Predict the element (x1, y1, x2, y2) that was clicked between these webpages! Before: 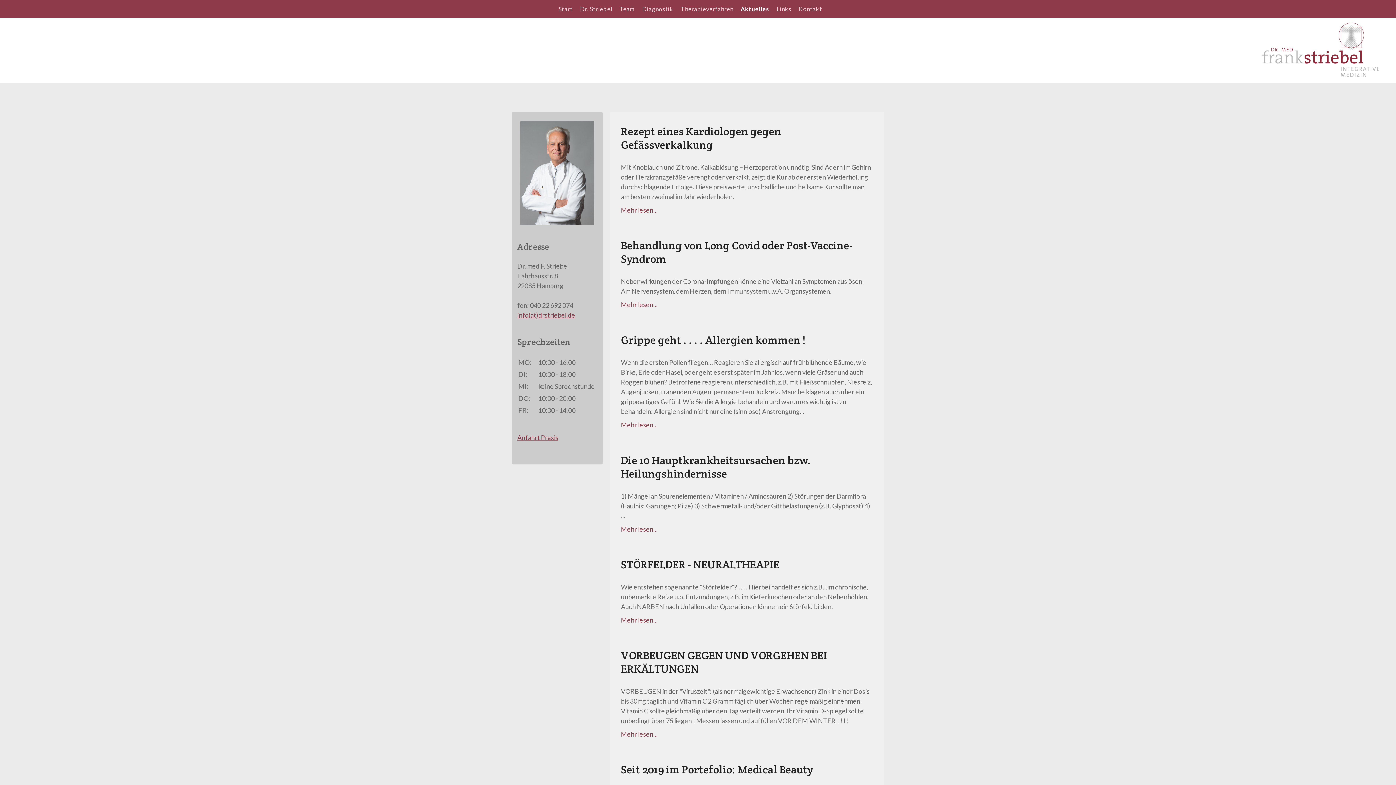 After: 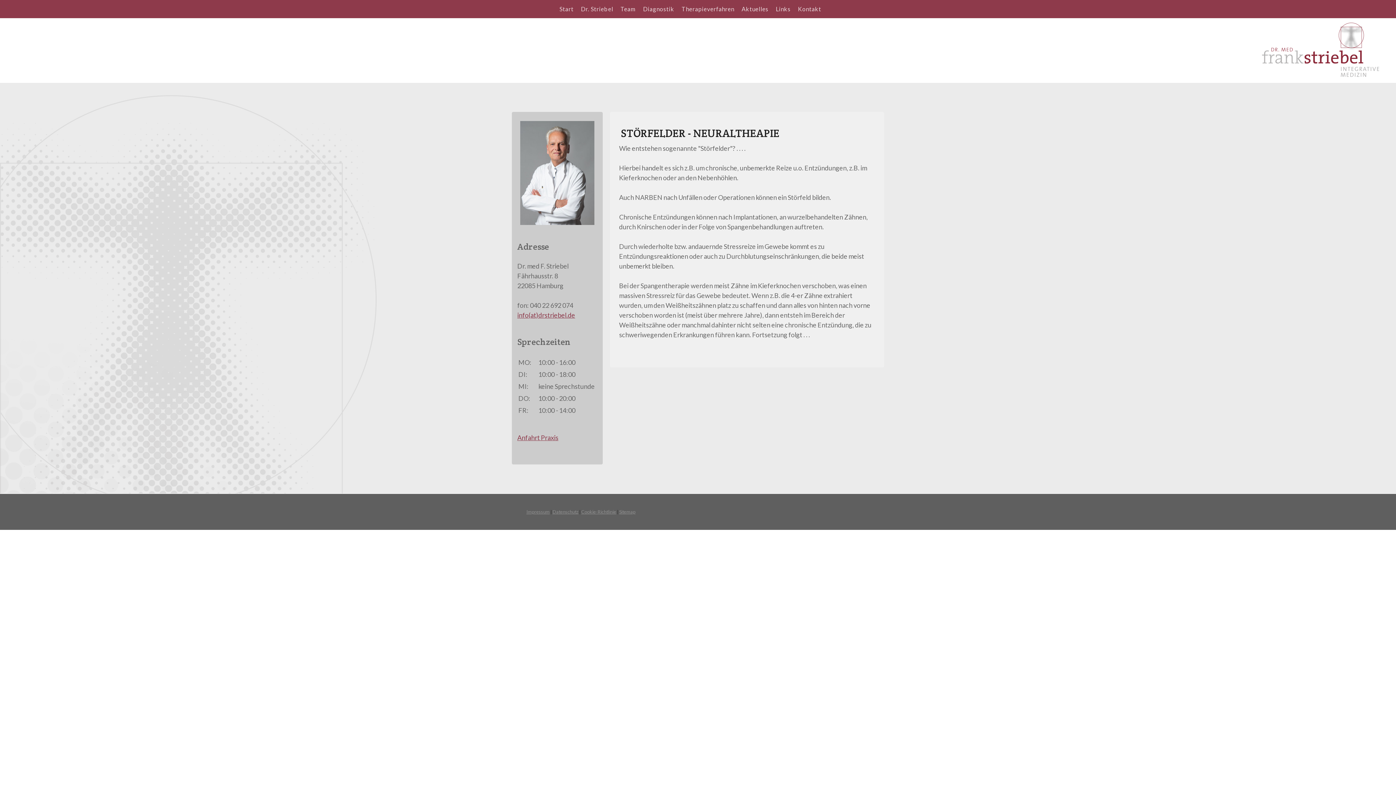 Action: bbox: (621, 616, 657, 624) label: Mehr lesen...